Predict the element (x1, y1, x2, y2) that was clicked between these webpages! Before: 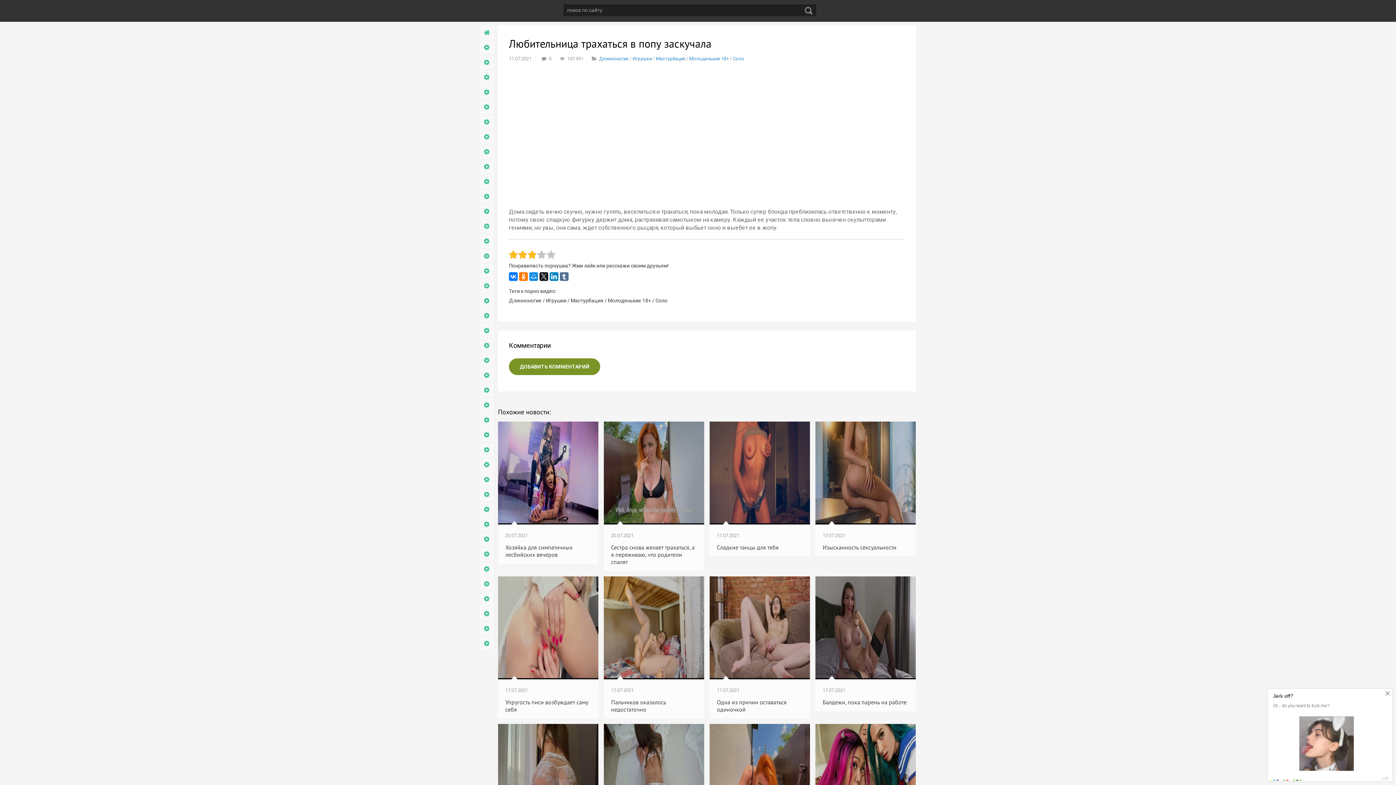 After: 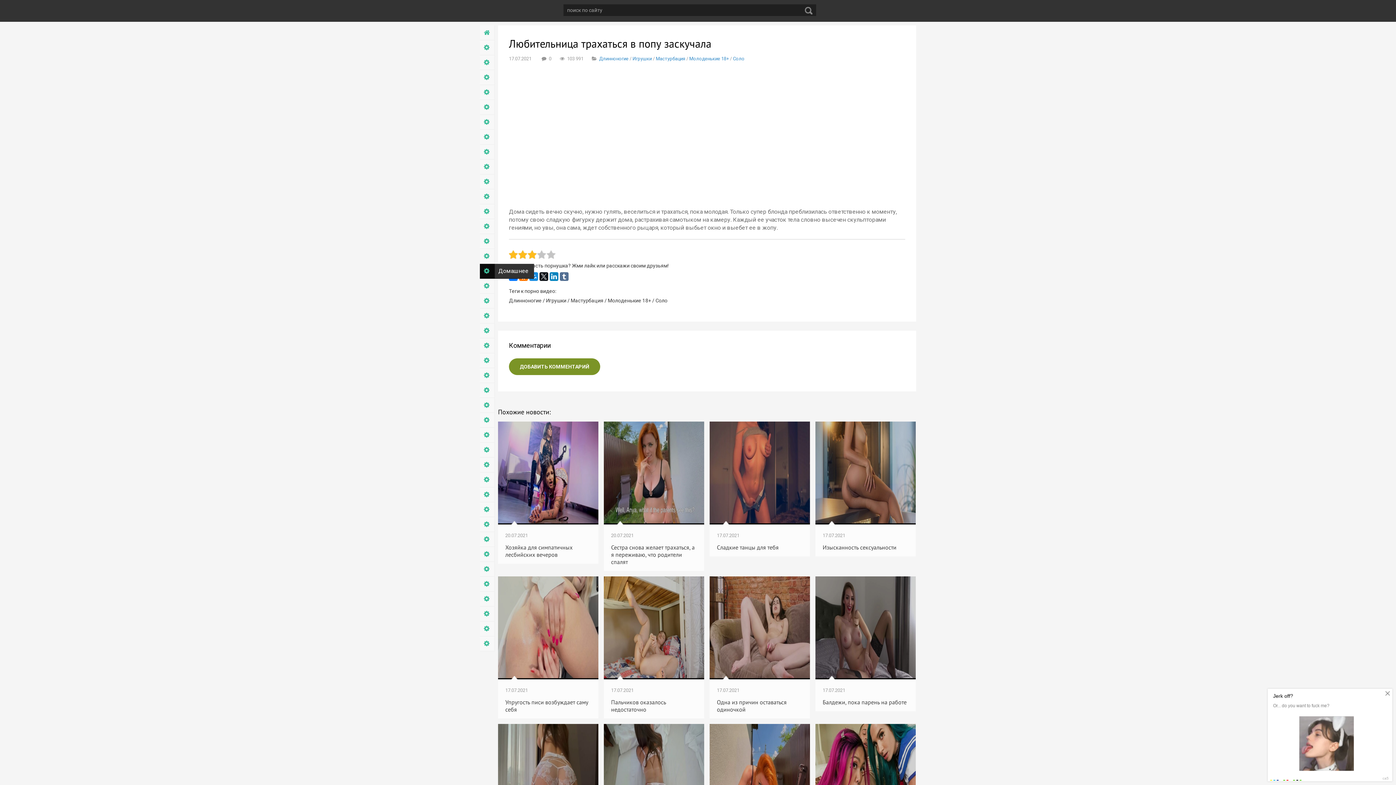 Action: bbox: (480, 264, 494, 278) label: Домашнее